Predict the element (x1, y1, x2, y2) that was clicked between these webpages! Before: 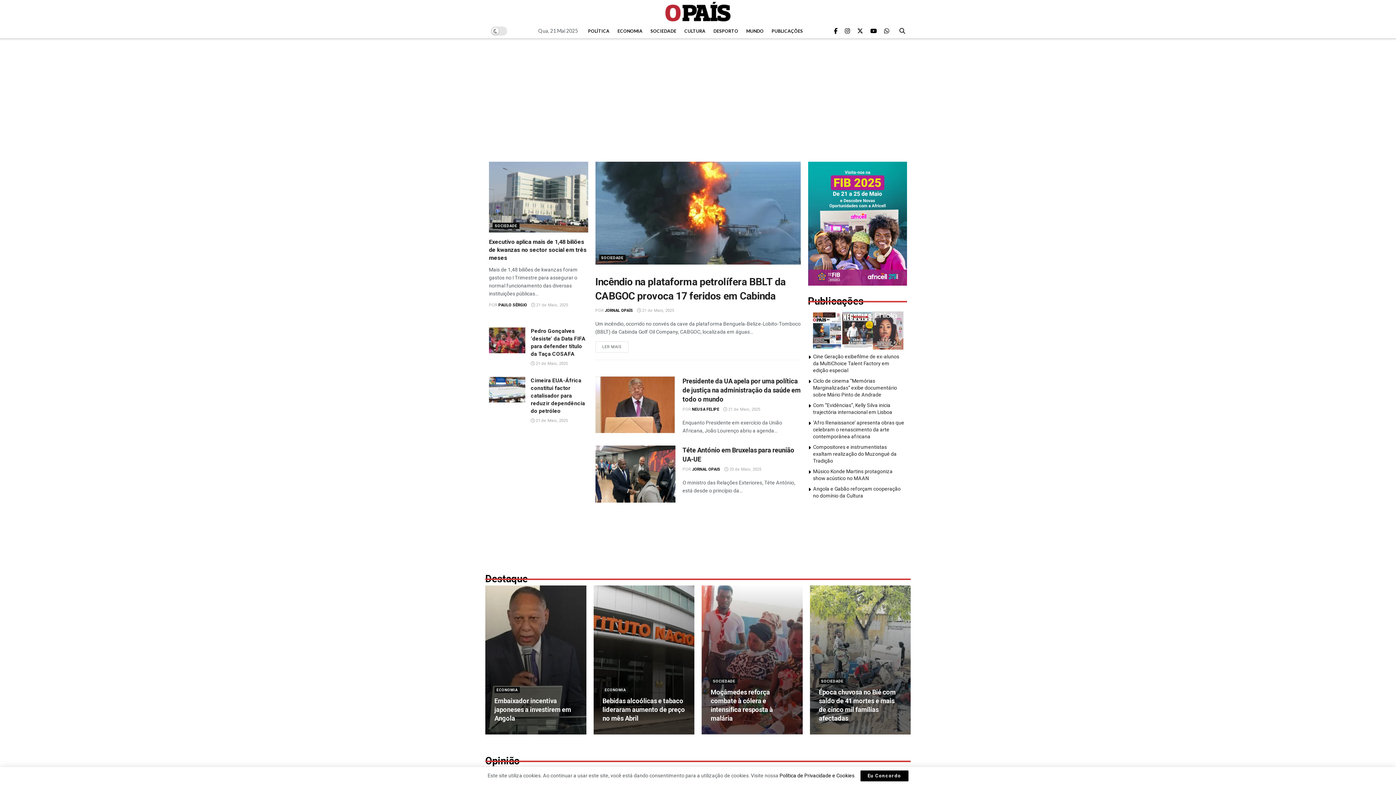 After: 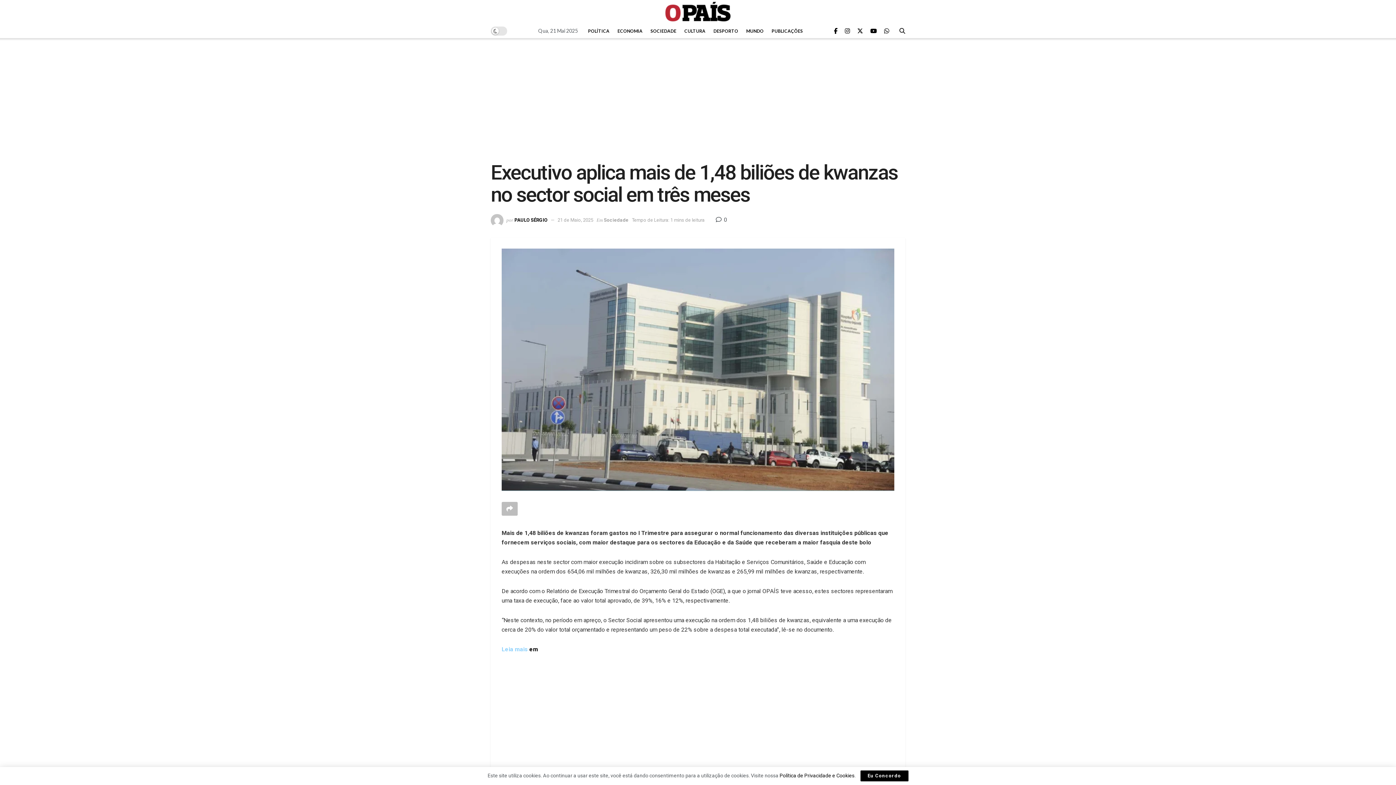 Action: label:  21 de Maio, 2025 bbox: (531, 305, 568, 309)